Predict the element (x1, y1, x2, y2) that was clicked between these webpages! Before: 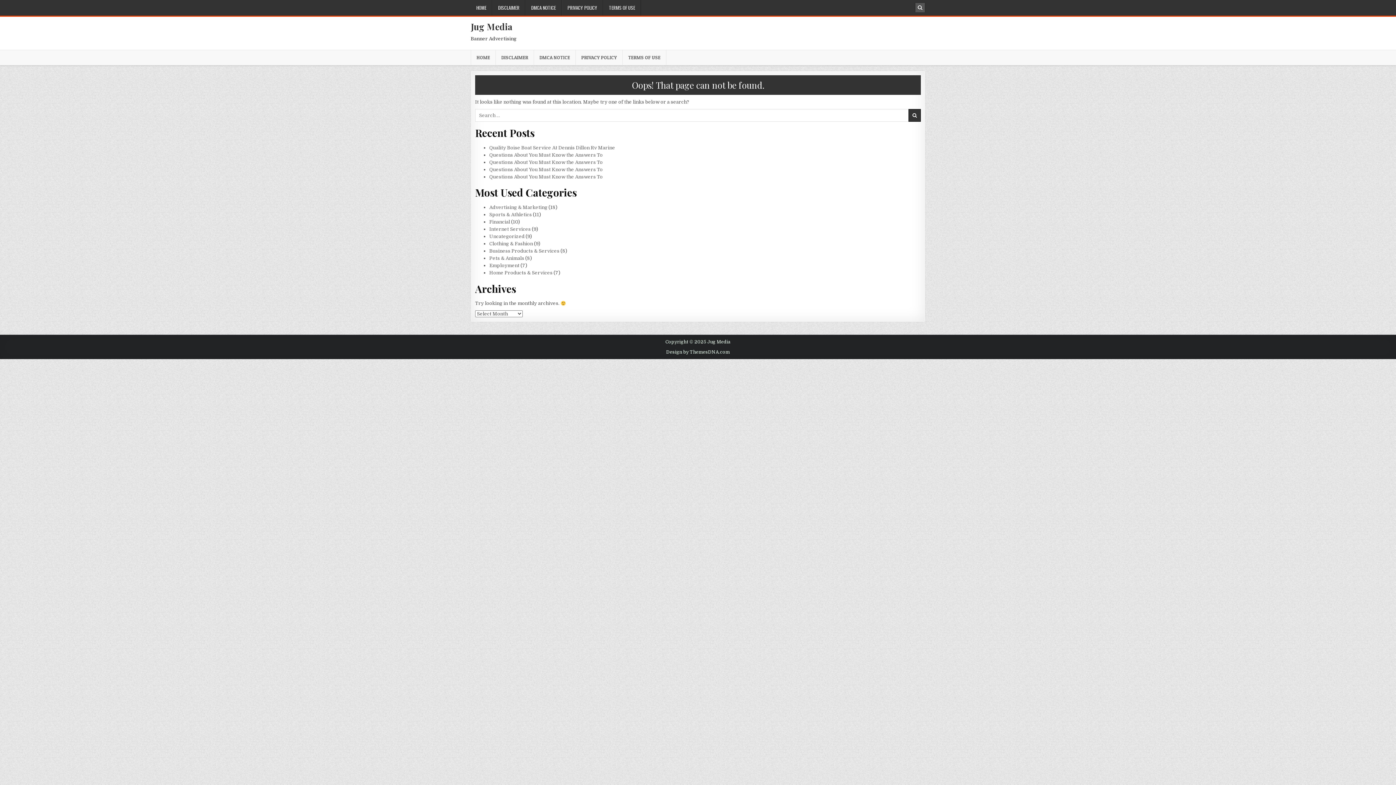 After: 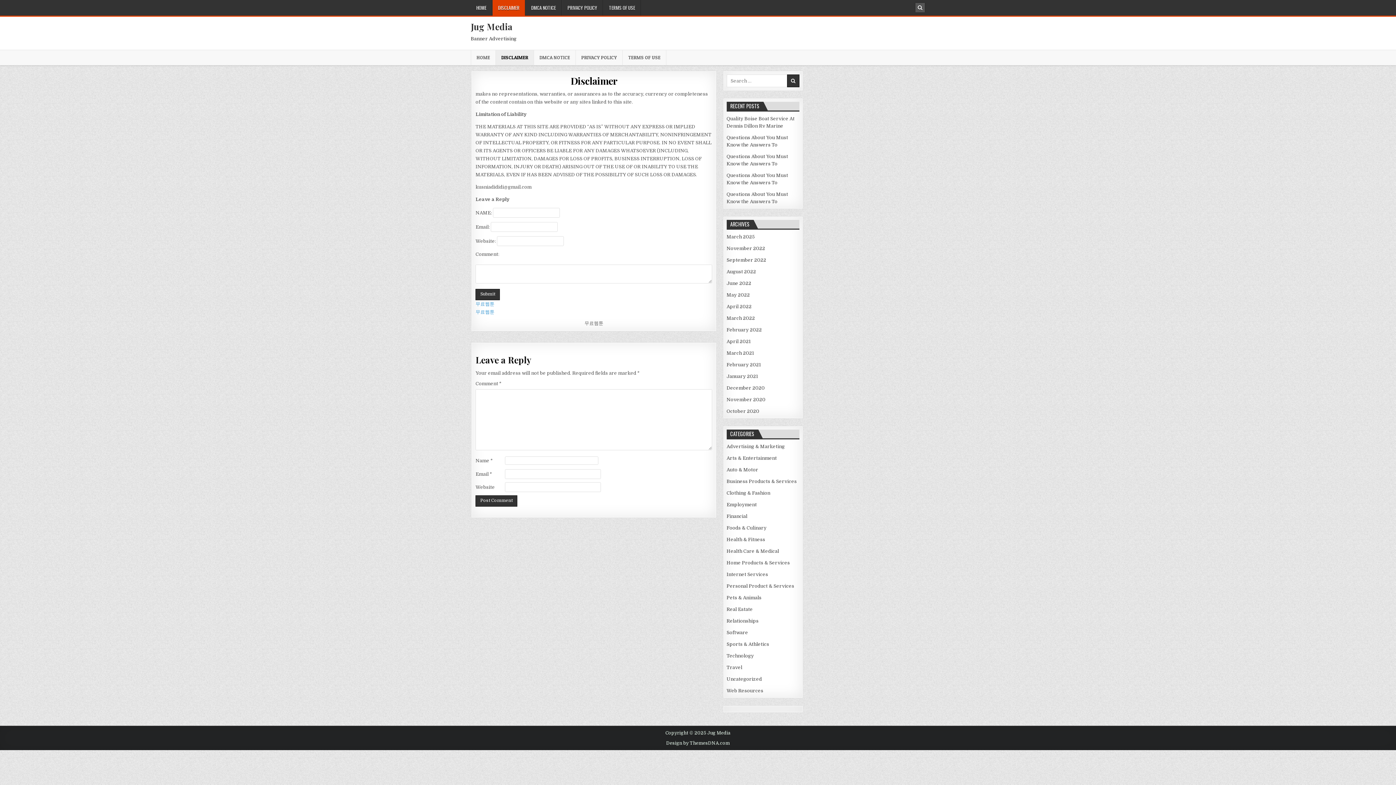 Action: bbox: (492, 0, 525, 15) label: DISCLAIMER